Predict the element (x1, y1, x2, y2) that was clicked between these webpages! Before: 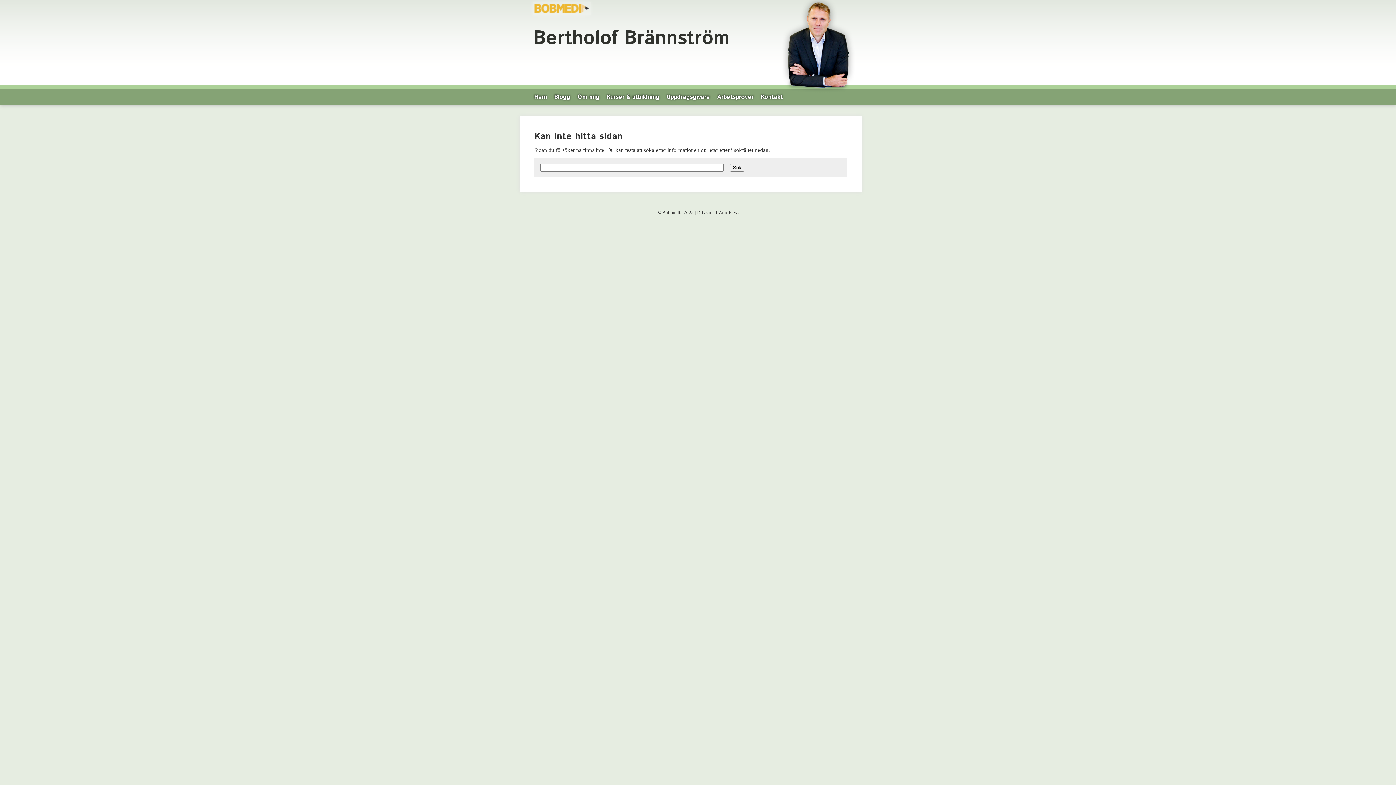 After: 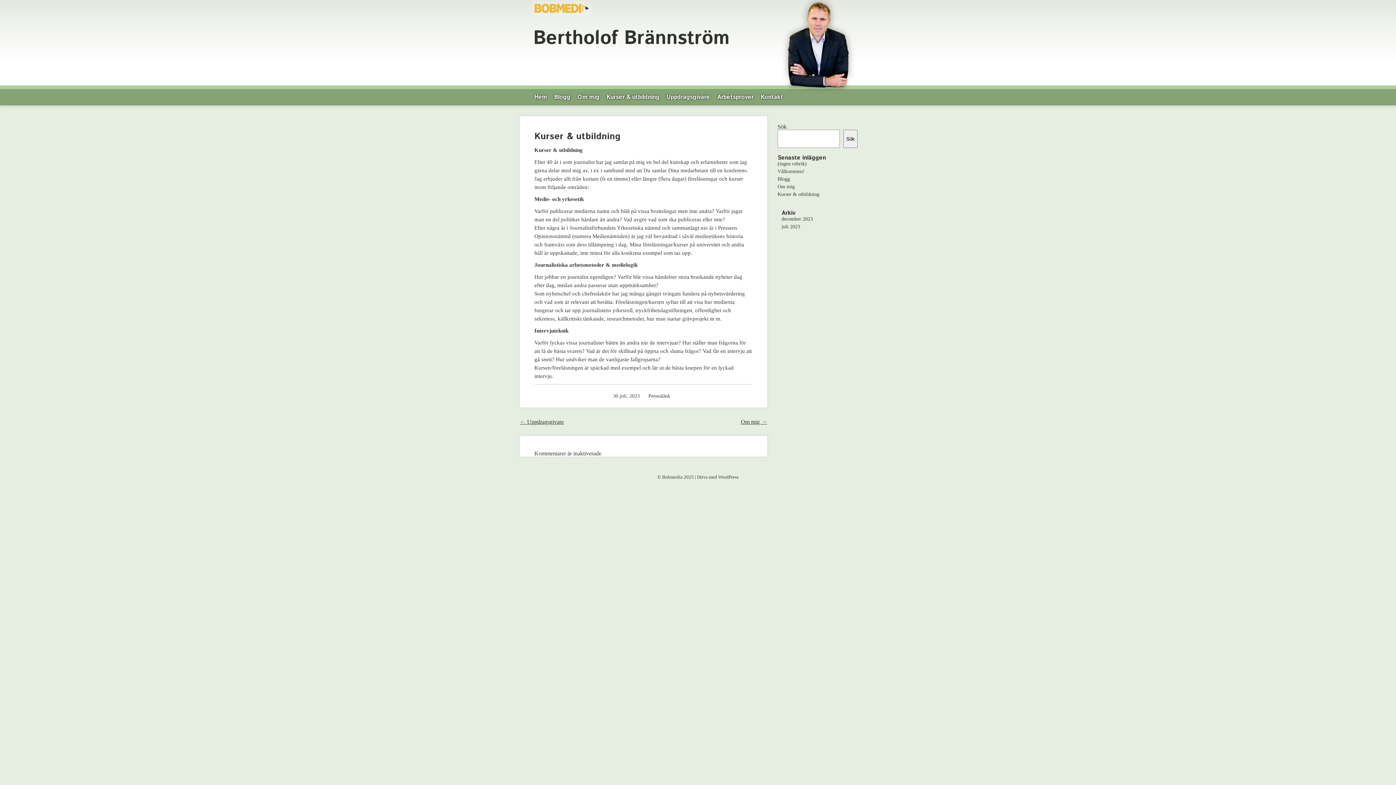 Action: bbox: (603, 89, 663, 105) label: Kurser & utbildning